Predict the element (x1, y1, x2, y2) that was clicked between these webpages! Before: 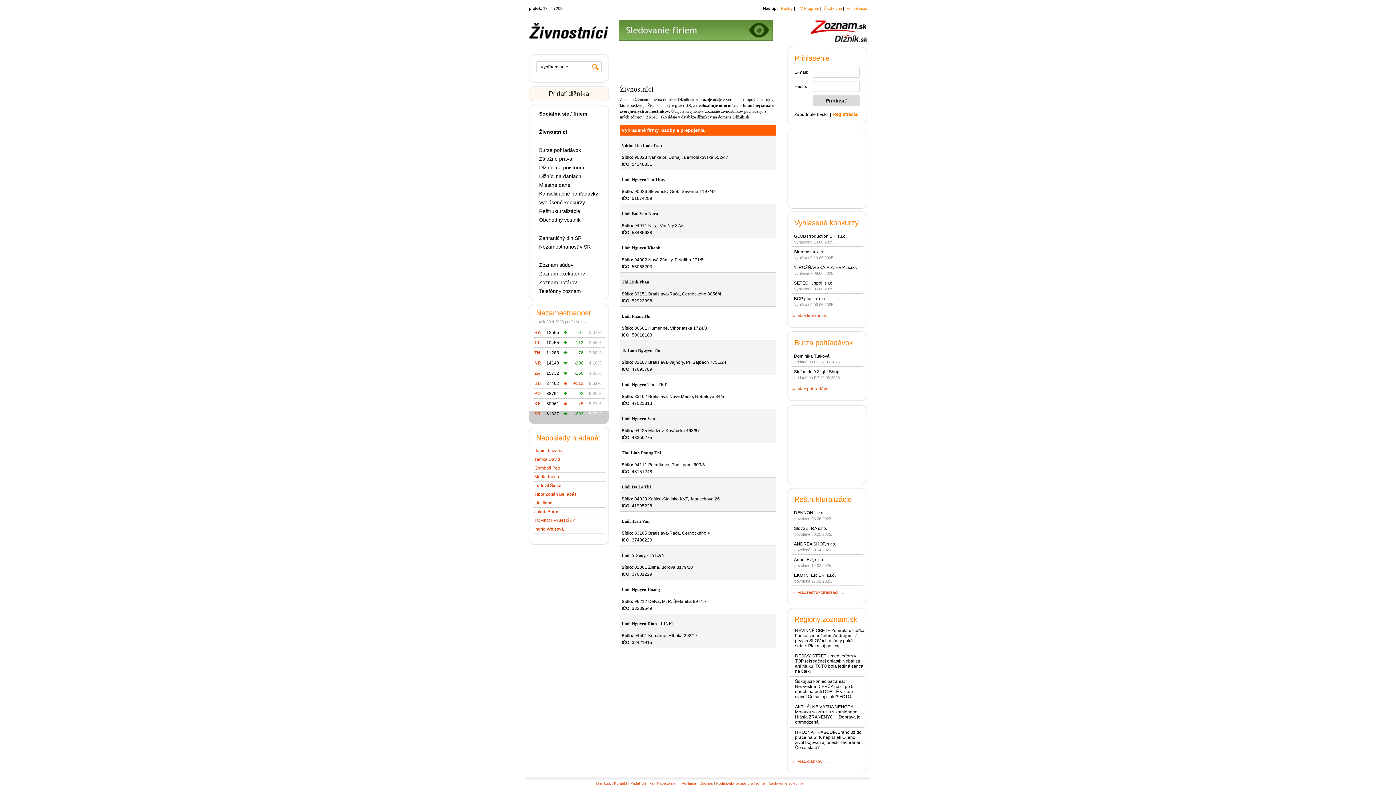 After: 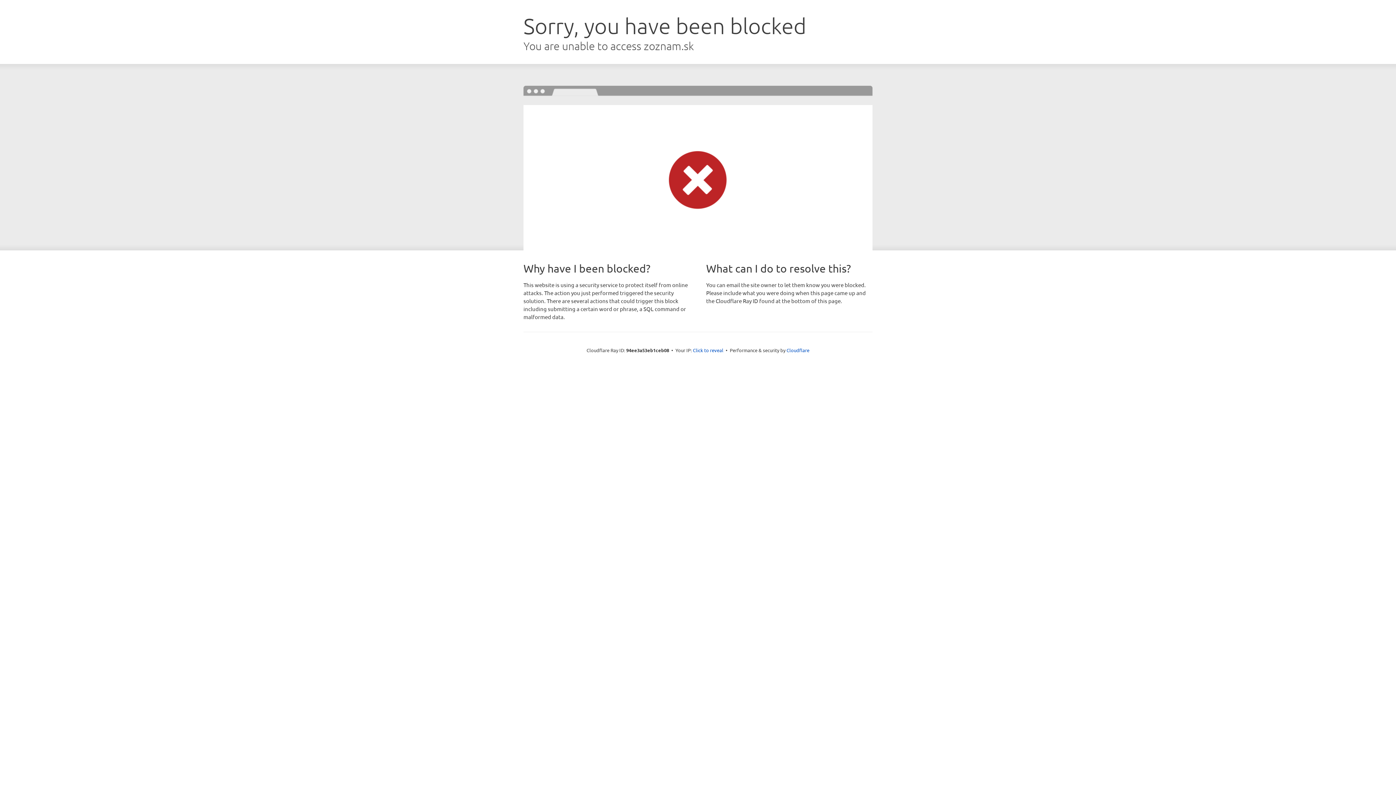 Action: bbox: (795, 679, 853, 699) label: Šokujúci koniec pátrania: Nezvestné DIEVČA našli po 5 dňoch na poli DOBITÉ v zlom stave! Čo sa jej stalo? FOTO